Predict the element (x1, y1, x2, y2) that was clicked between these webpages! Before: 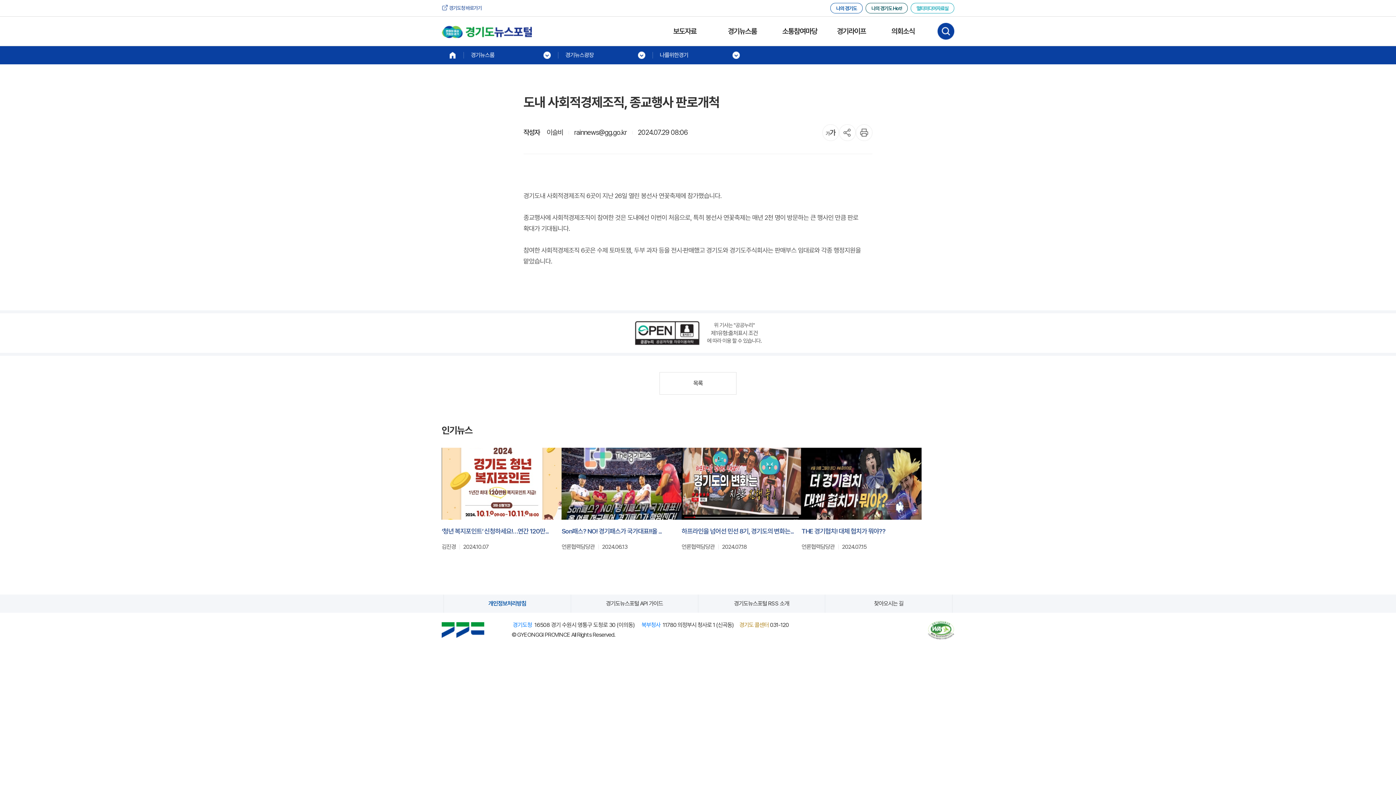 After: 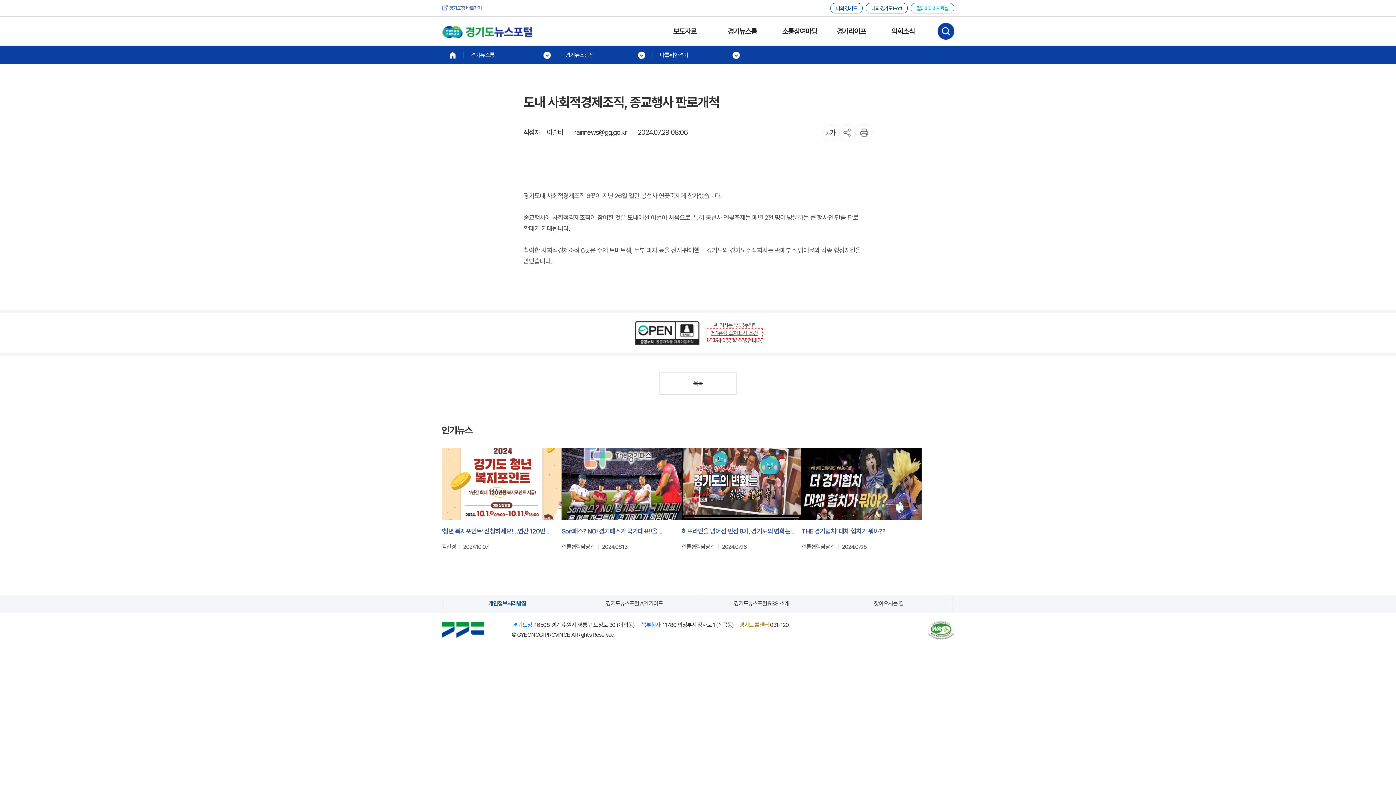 Action: label: 제1유형:출처표시 조건 bbox: (707, 329, 761, 337)